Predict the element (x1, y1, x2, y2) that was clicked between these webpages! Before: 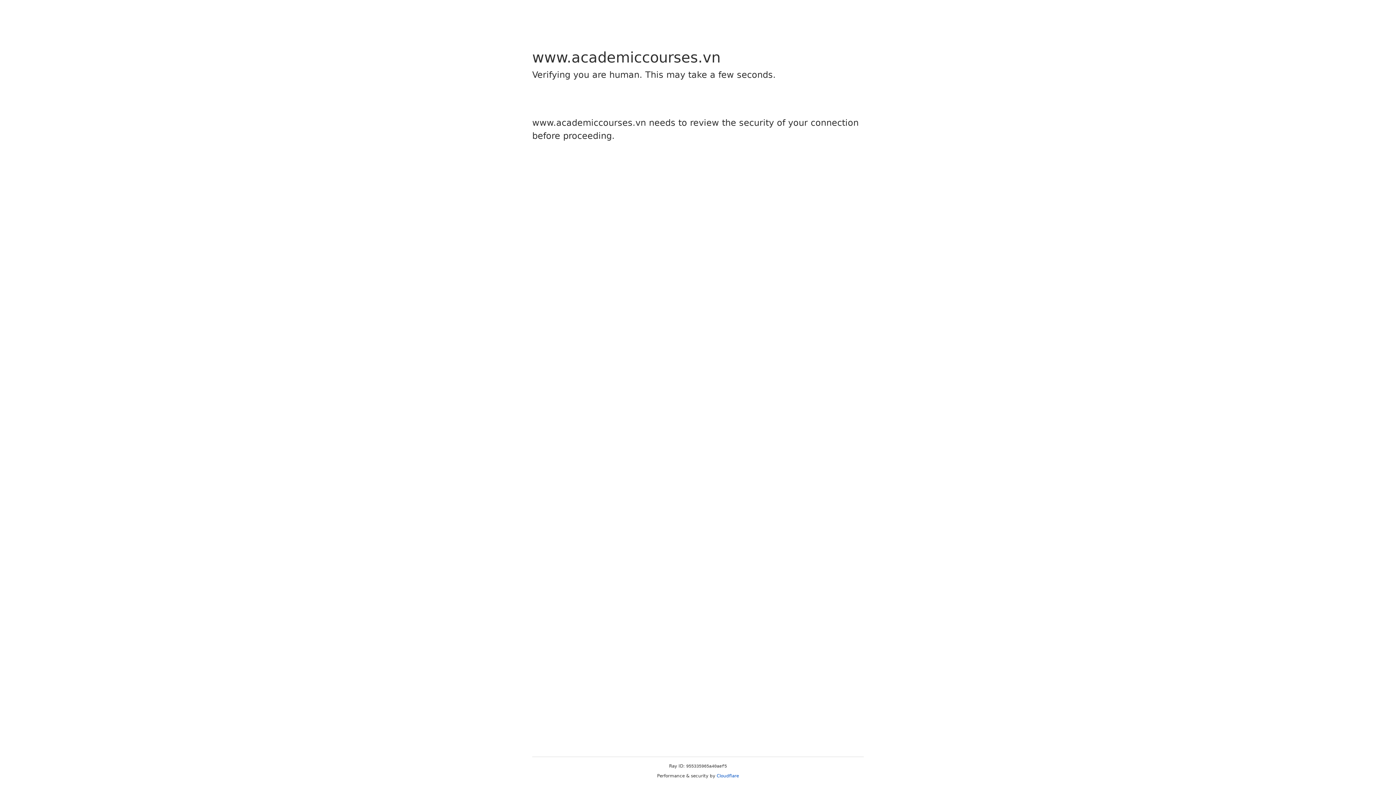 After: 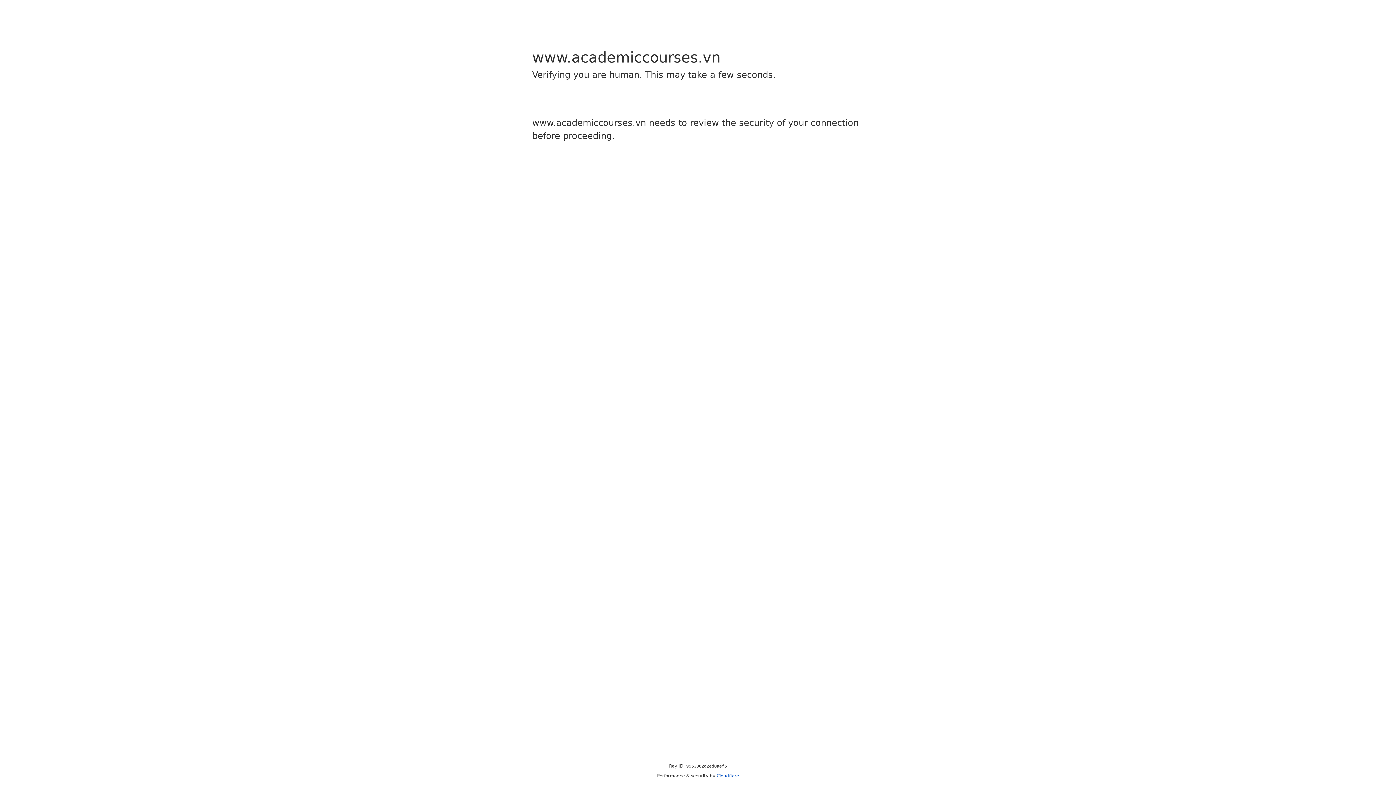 Action: bbox: (716, 773, 739, 778) label: Cloudflare